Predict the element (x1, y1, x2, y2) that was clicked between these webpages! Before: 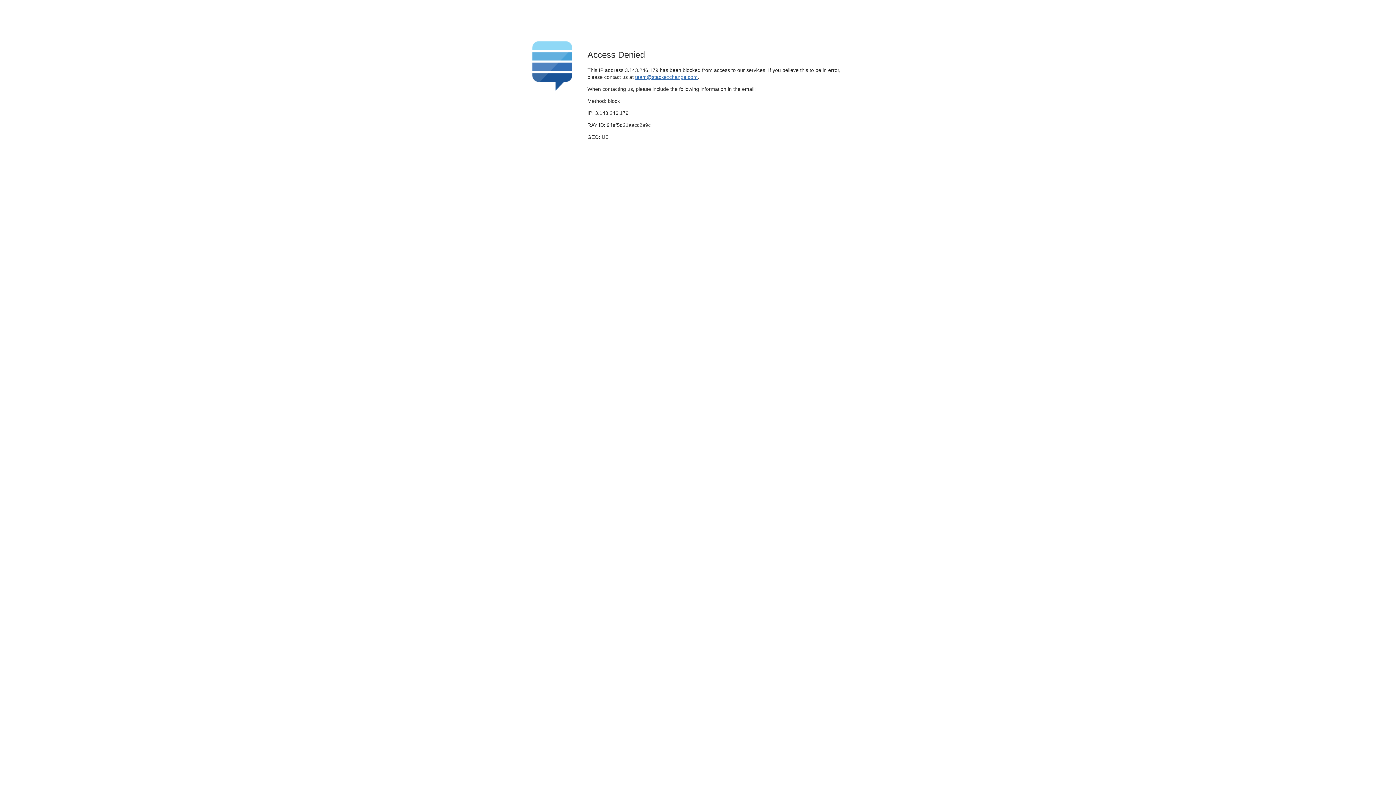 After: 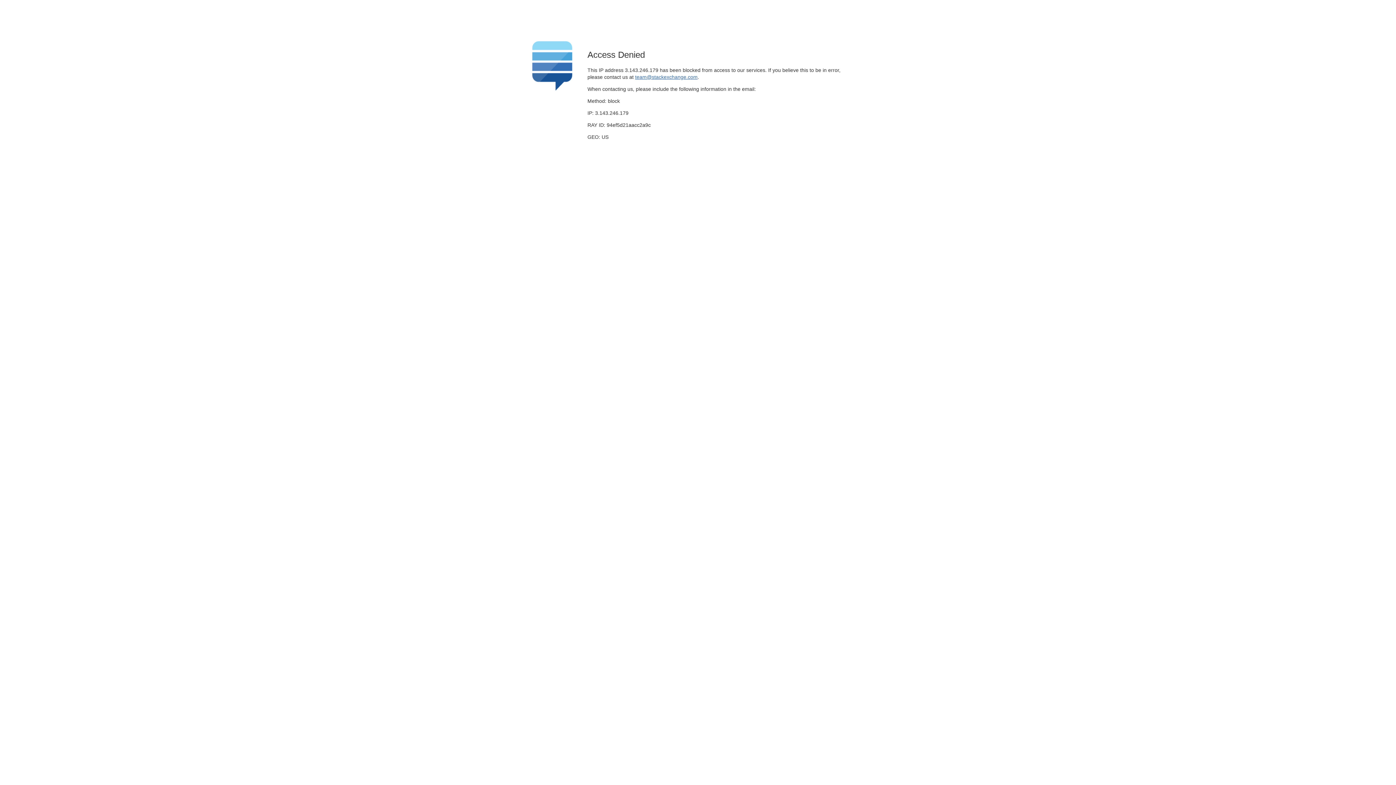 Action: label: team@stackexchange.com bbox: (635, 74, 697, 79)